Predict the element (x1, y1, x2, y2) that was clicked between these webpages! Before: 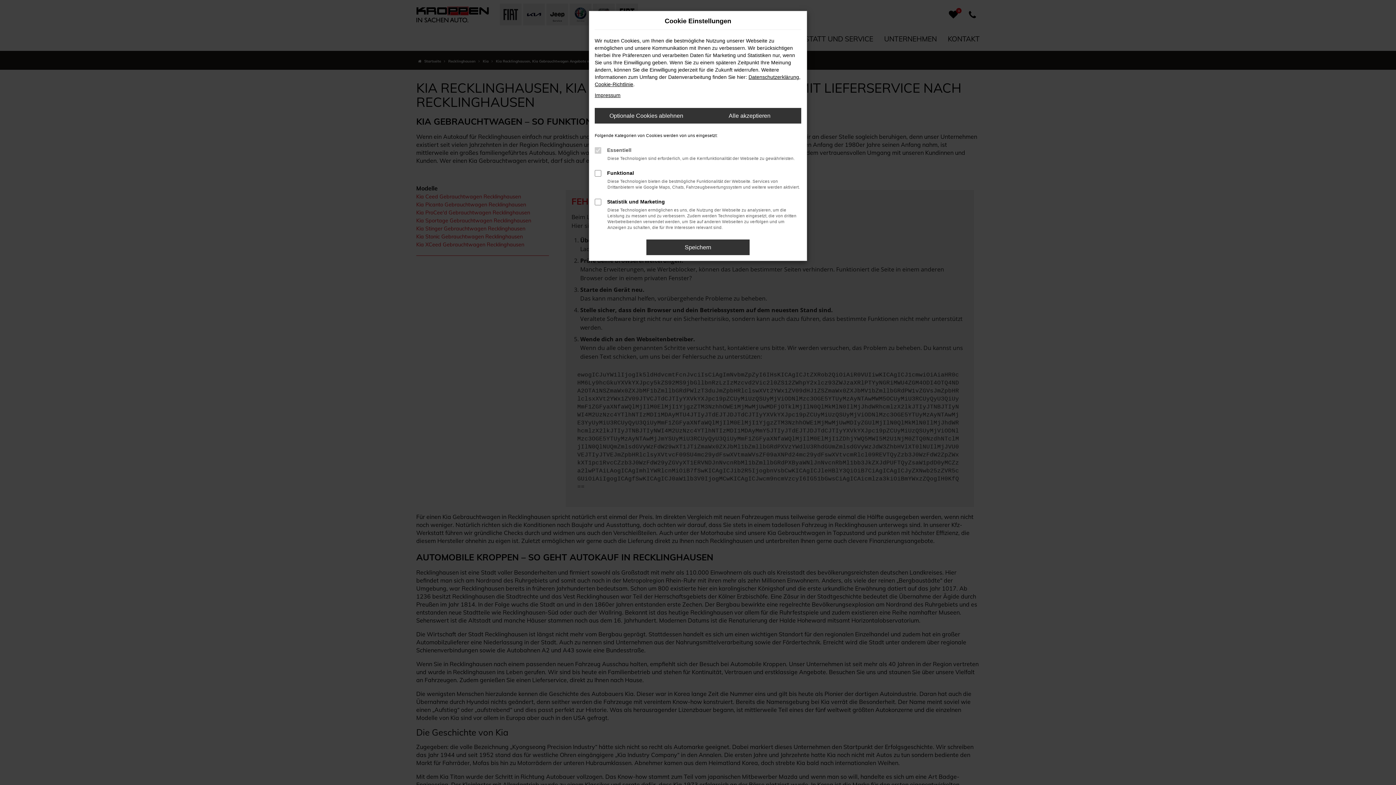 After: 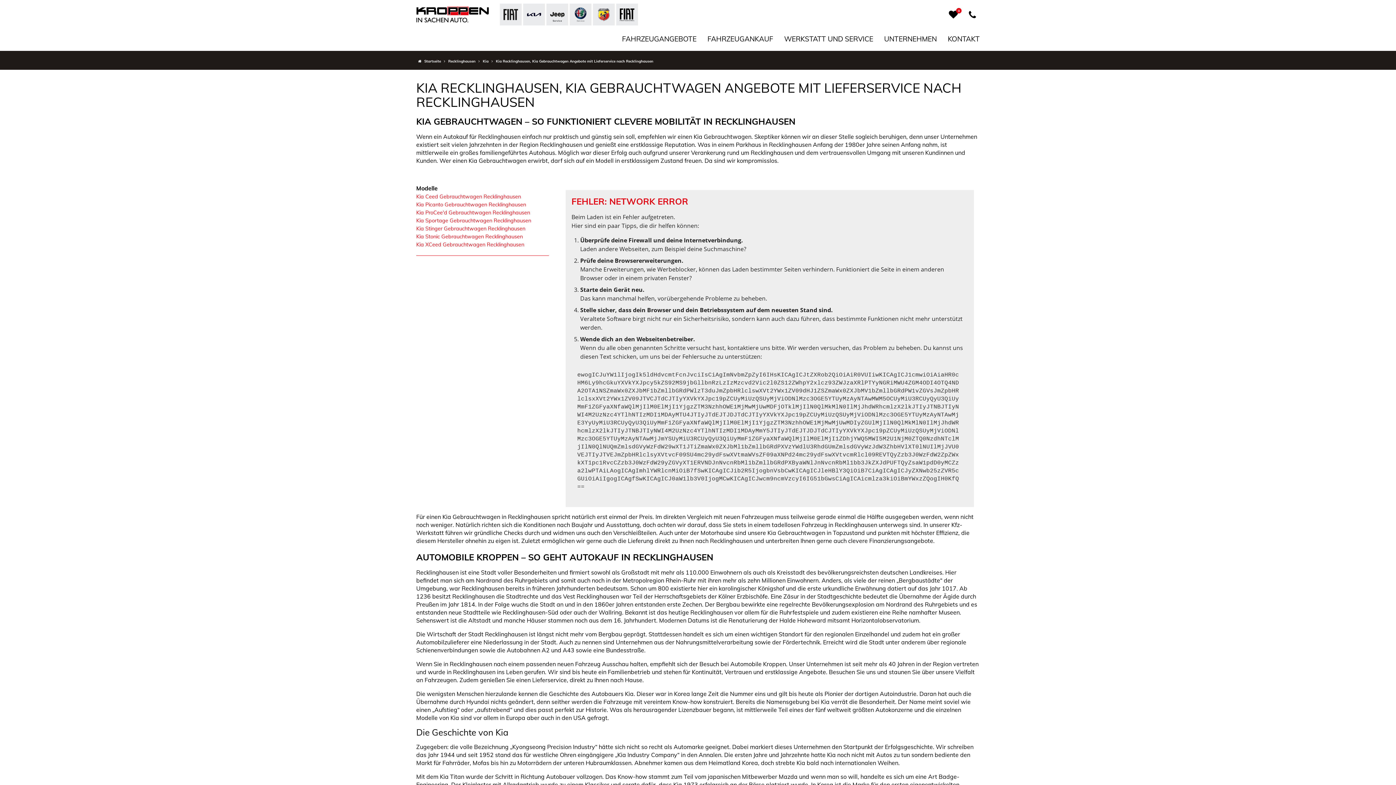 Action: bbox: (594, 108, 698, 123) label: Optionale Cookies ablehnen